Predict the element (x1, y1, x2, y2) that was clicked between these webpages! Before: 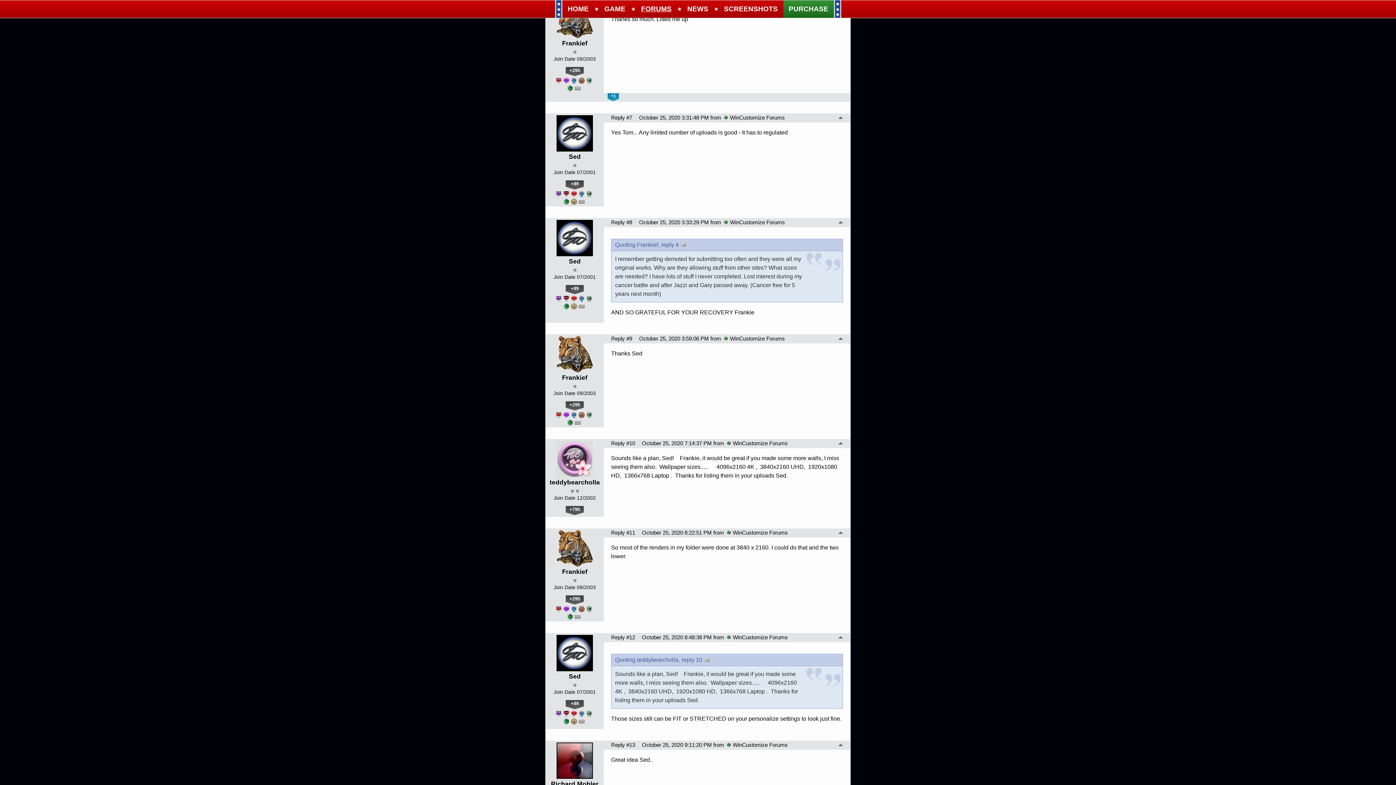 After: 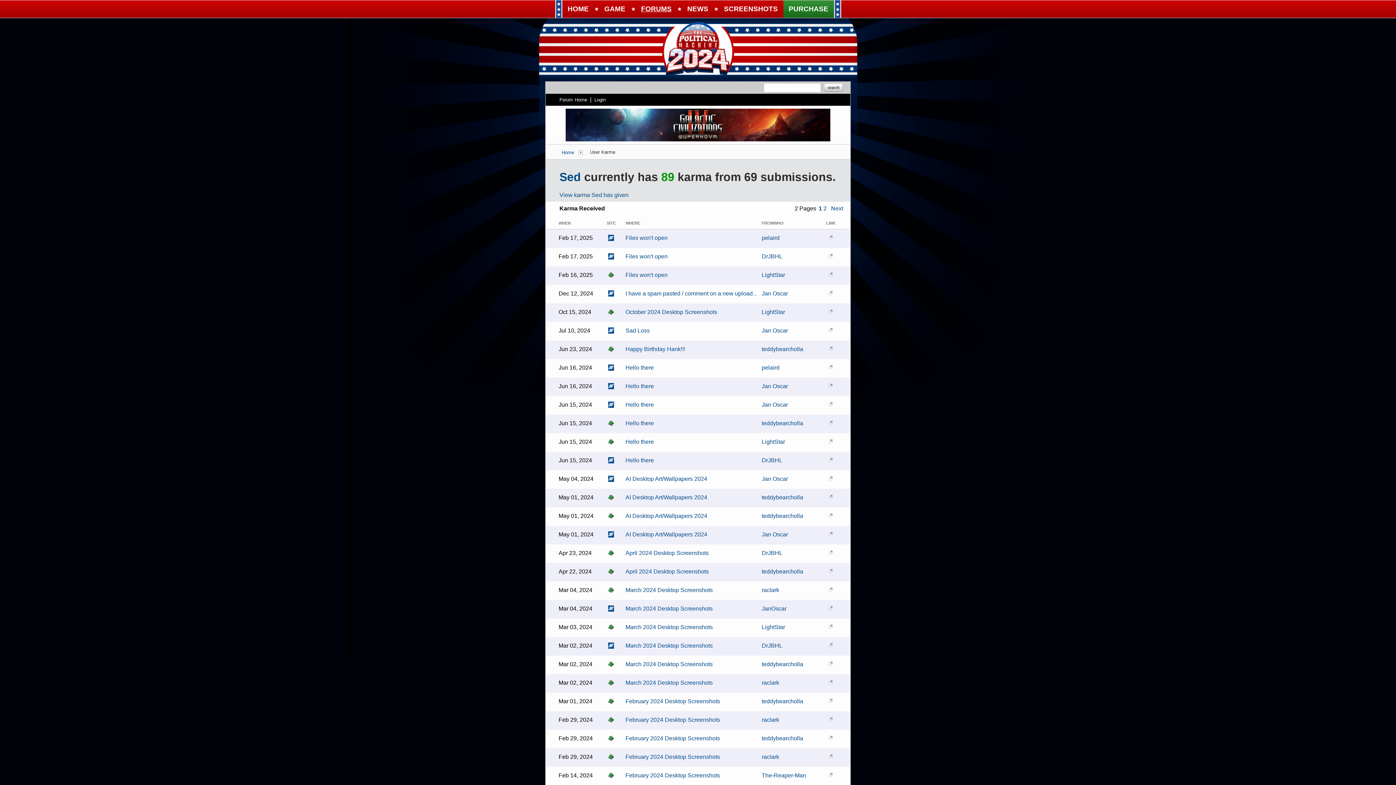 Action: label: +89 bbox: (565, 285, 584, 294)